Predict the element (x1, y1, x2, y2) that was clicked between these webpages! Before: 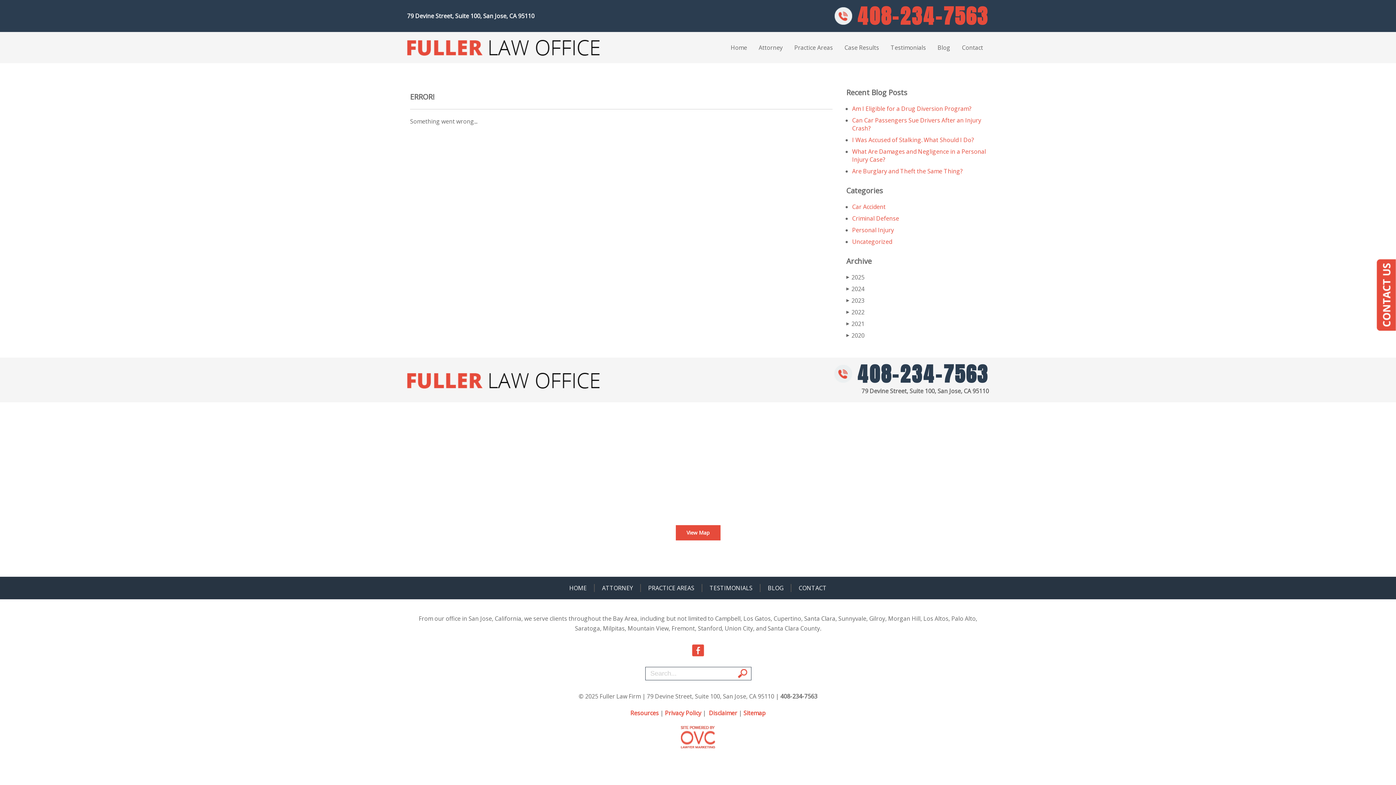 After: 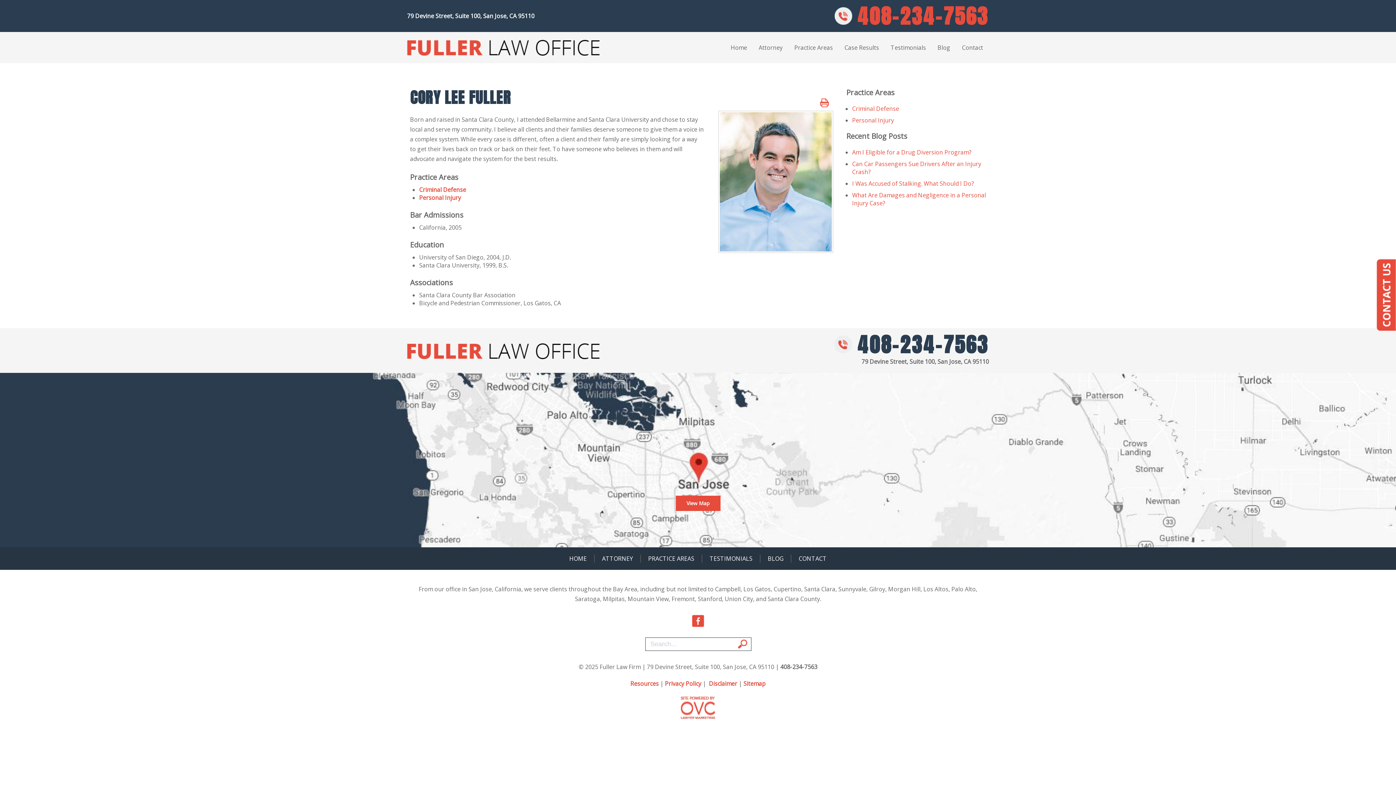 Action: bbox: (594, 584, 640, 592) label: ATTORNEY